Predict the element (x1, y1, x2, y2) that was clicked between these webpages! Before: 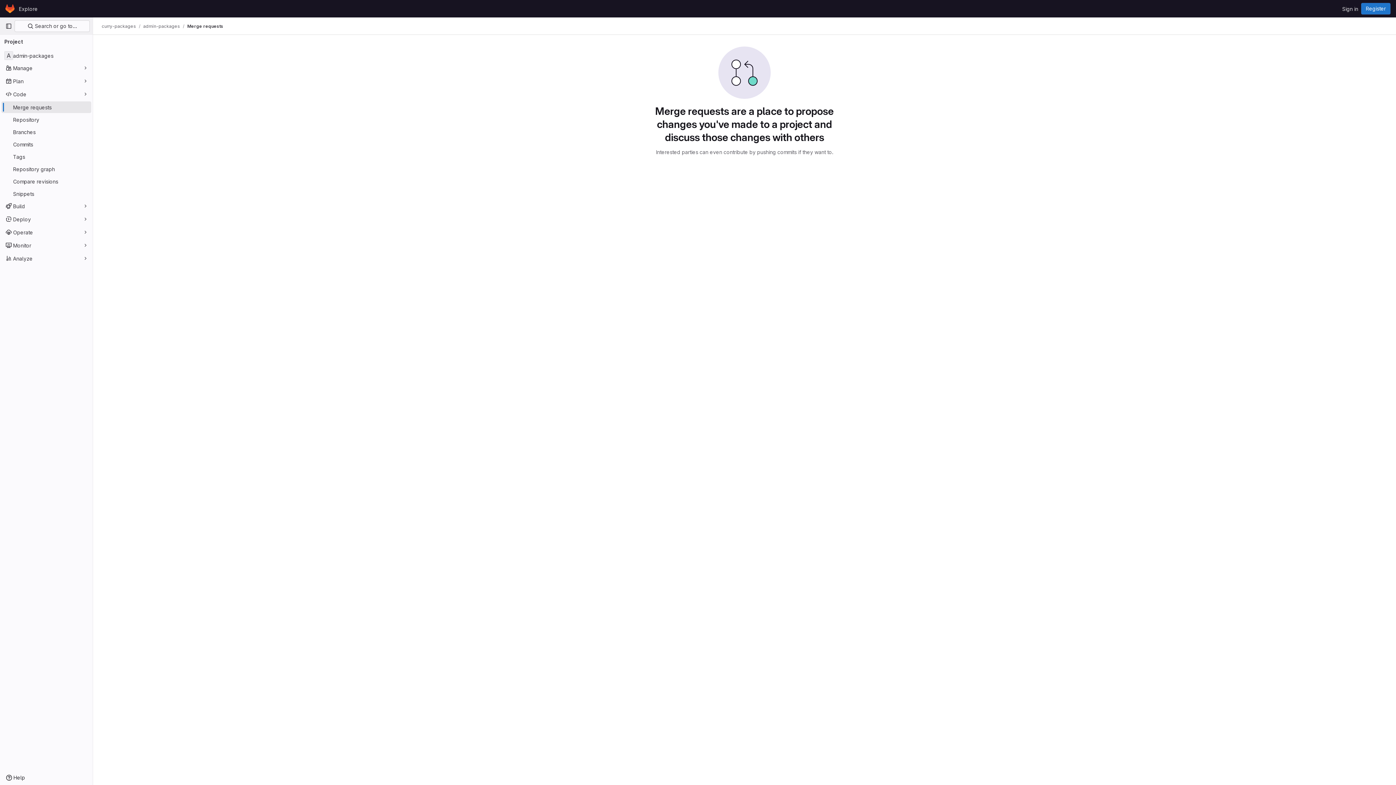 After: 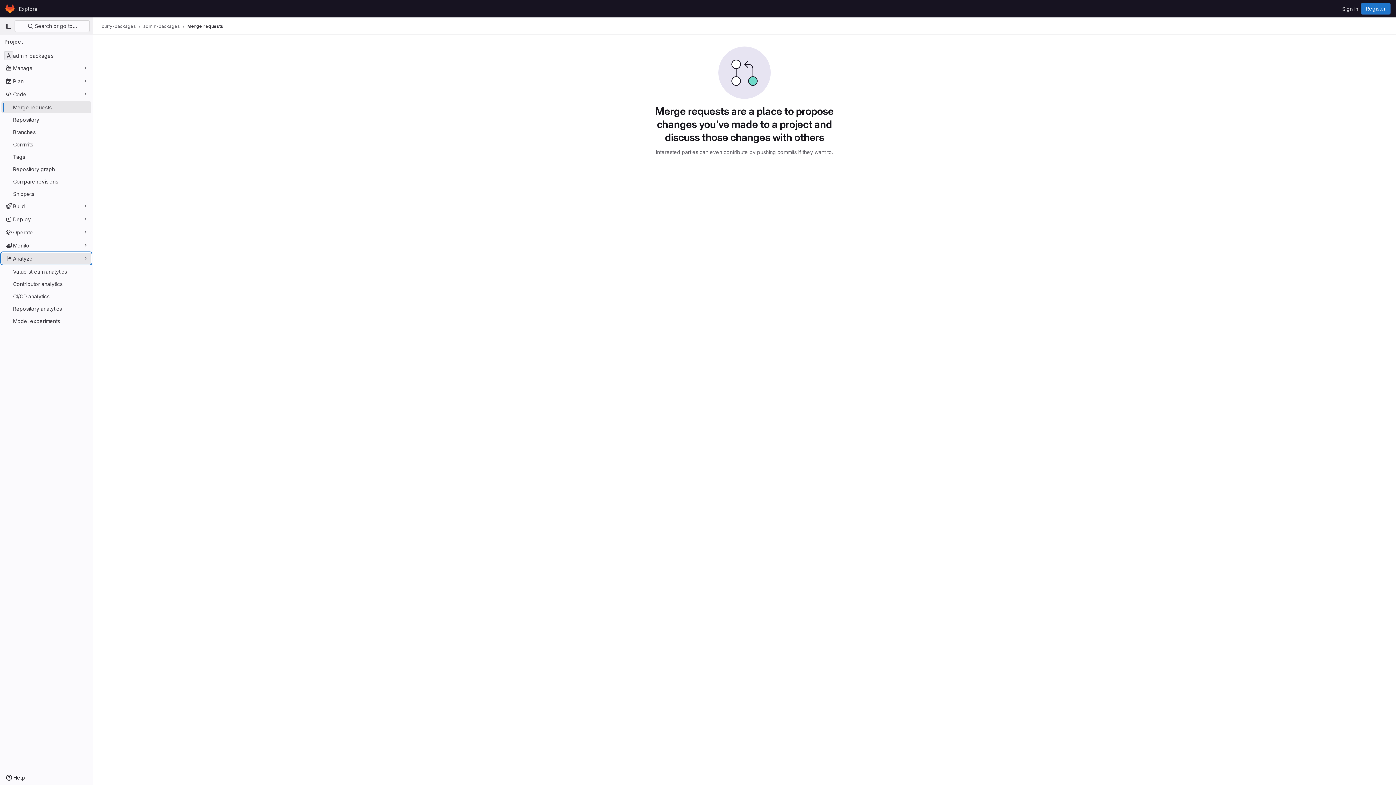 Action: label: Analyze bbox: (1, 252, 91, 264)